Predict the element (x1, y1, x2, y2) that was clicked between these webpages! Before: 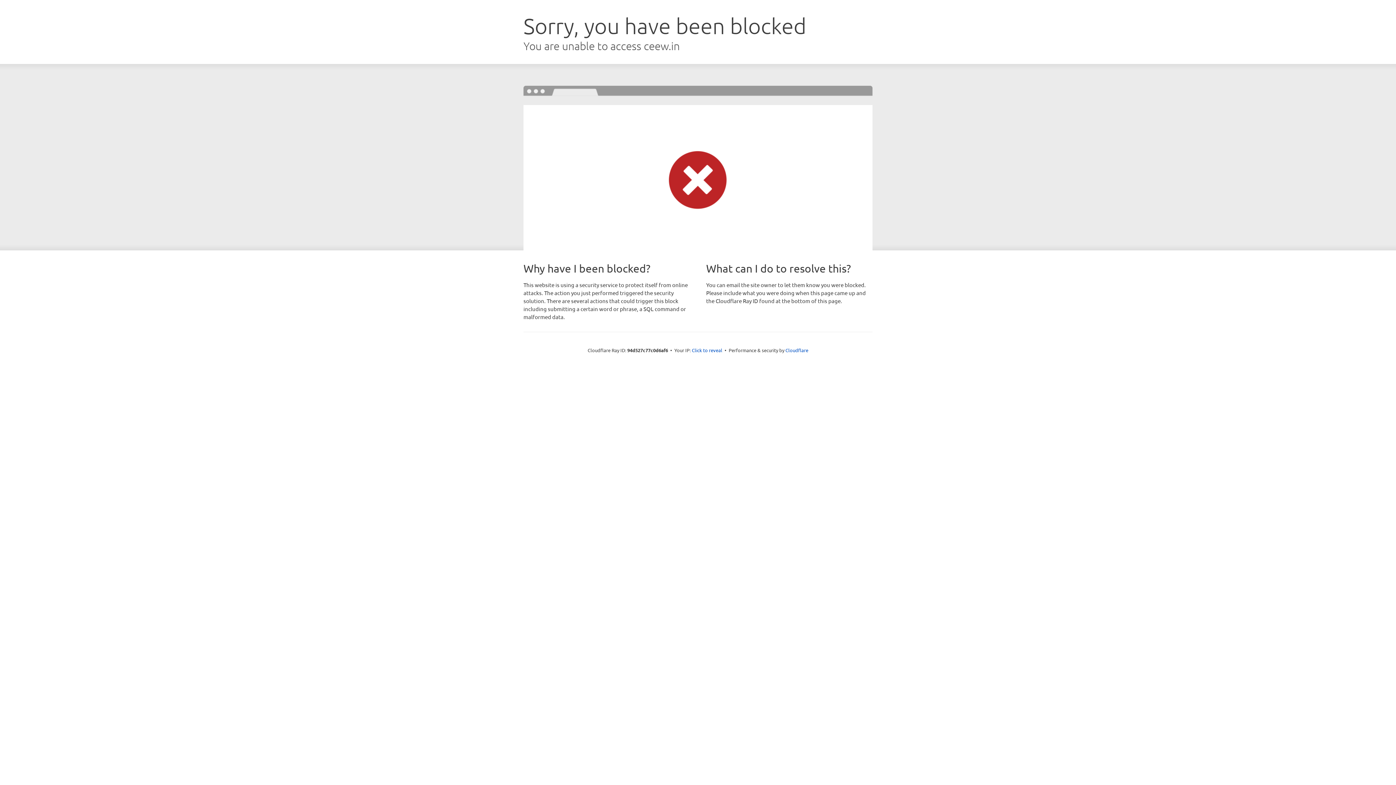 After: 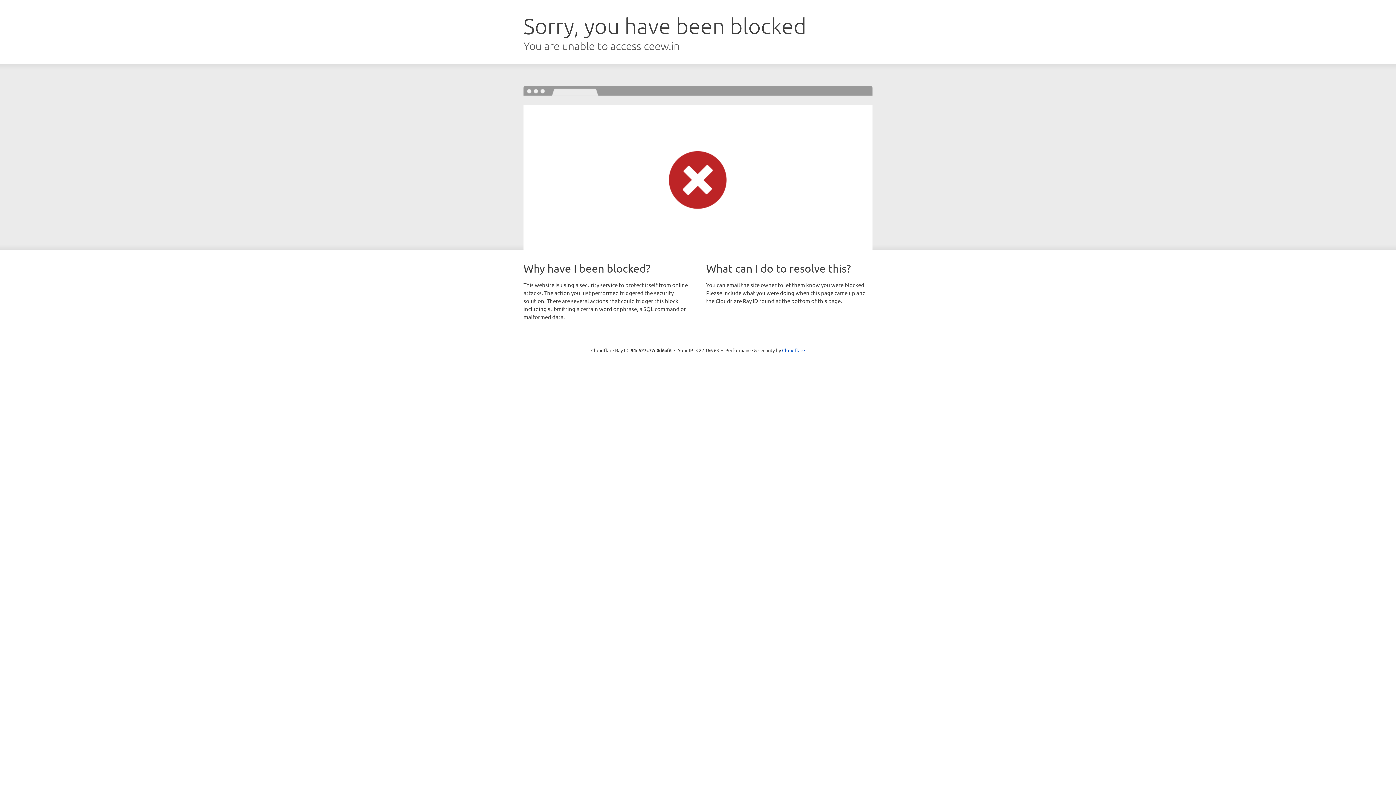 Action: label: Click to reveal bbox: (692, 346, 722, 353)